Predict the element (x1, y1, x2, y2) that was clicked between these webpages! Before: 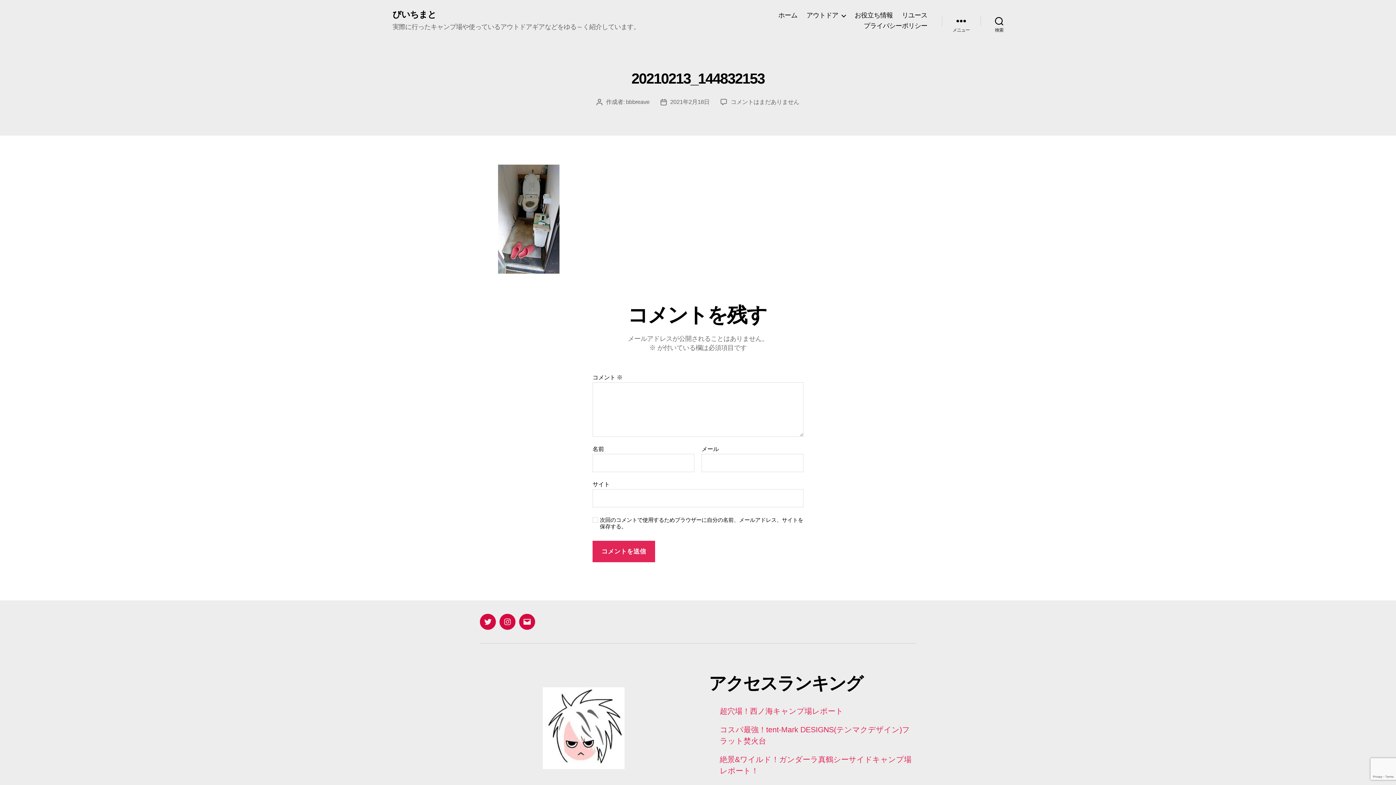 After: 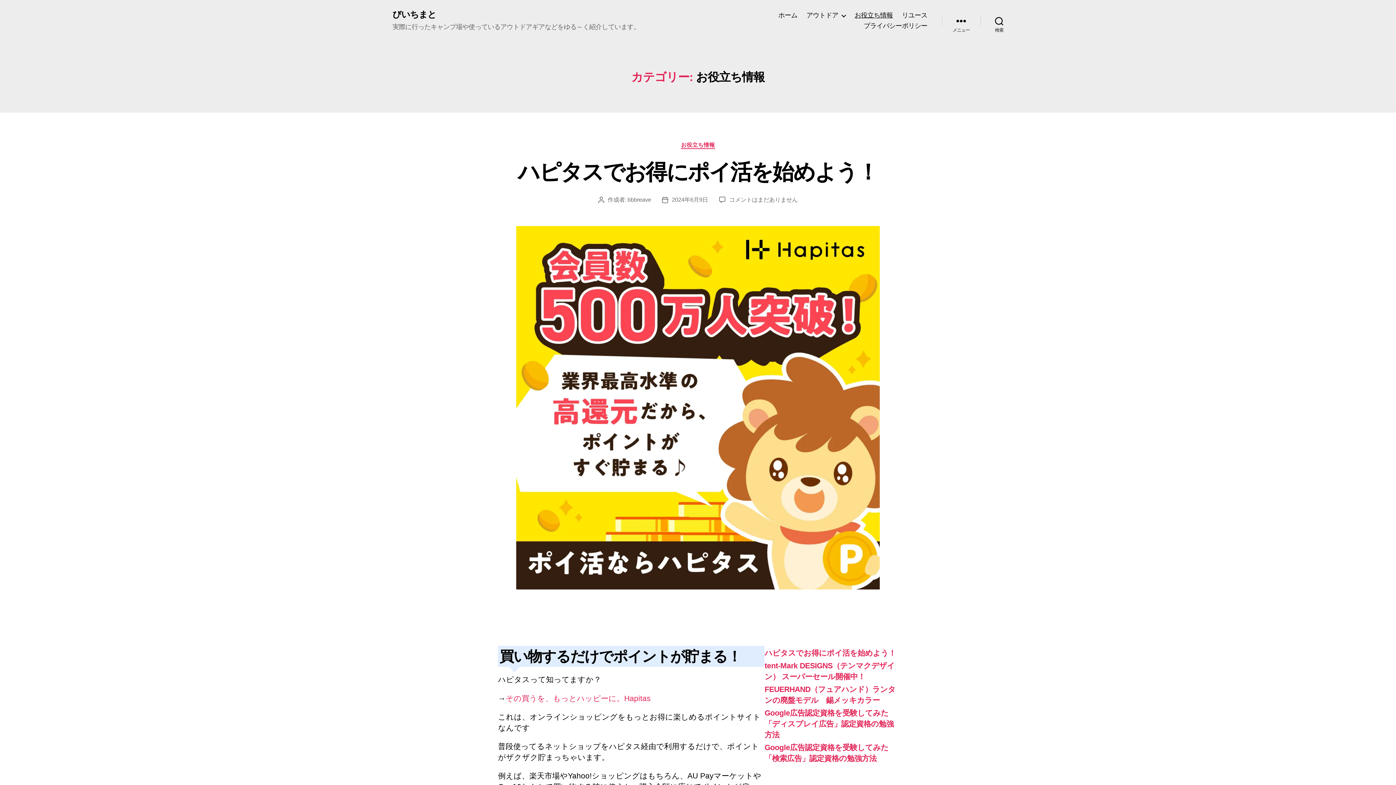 Action: bbox: (854, 11, 893, 19) label: お役立ち情報